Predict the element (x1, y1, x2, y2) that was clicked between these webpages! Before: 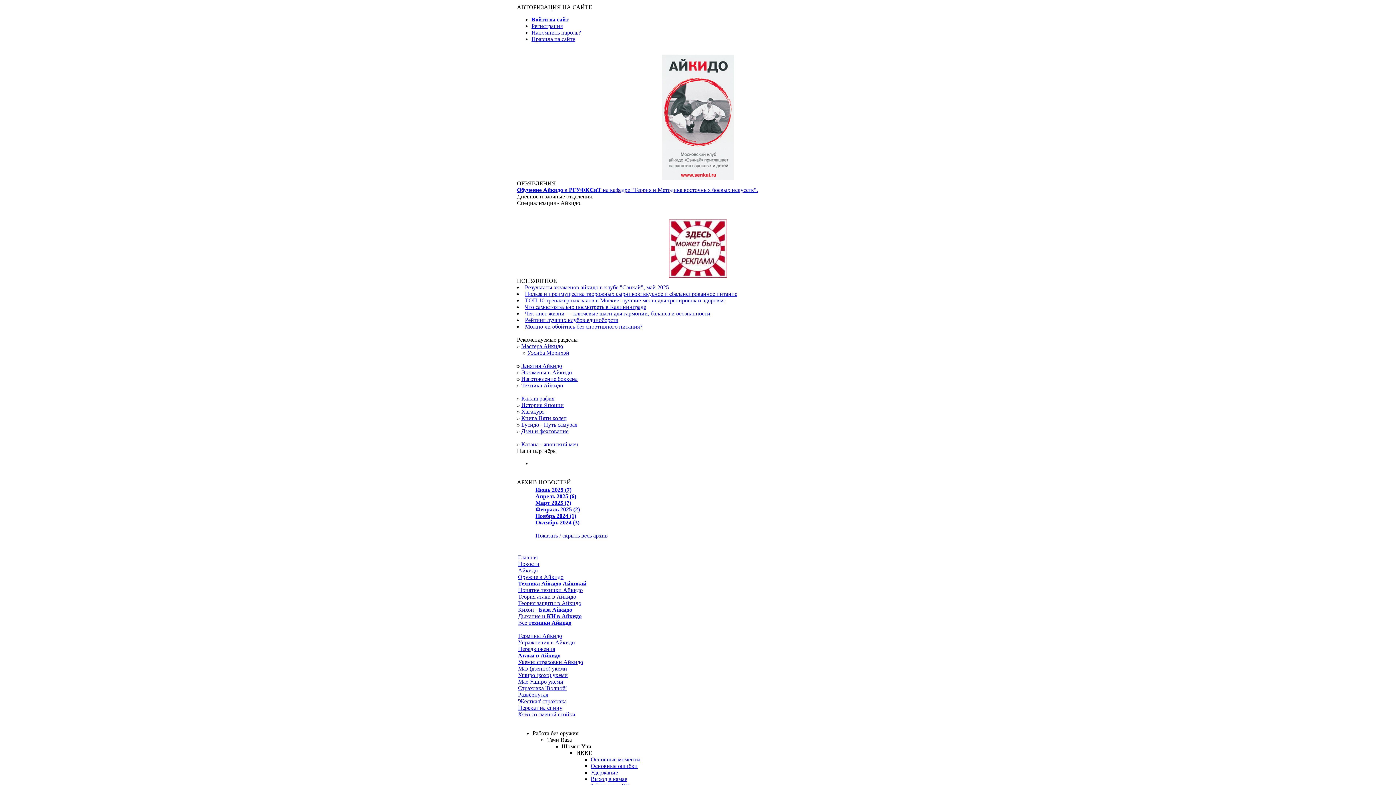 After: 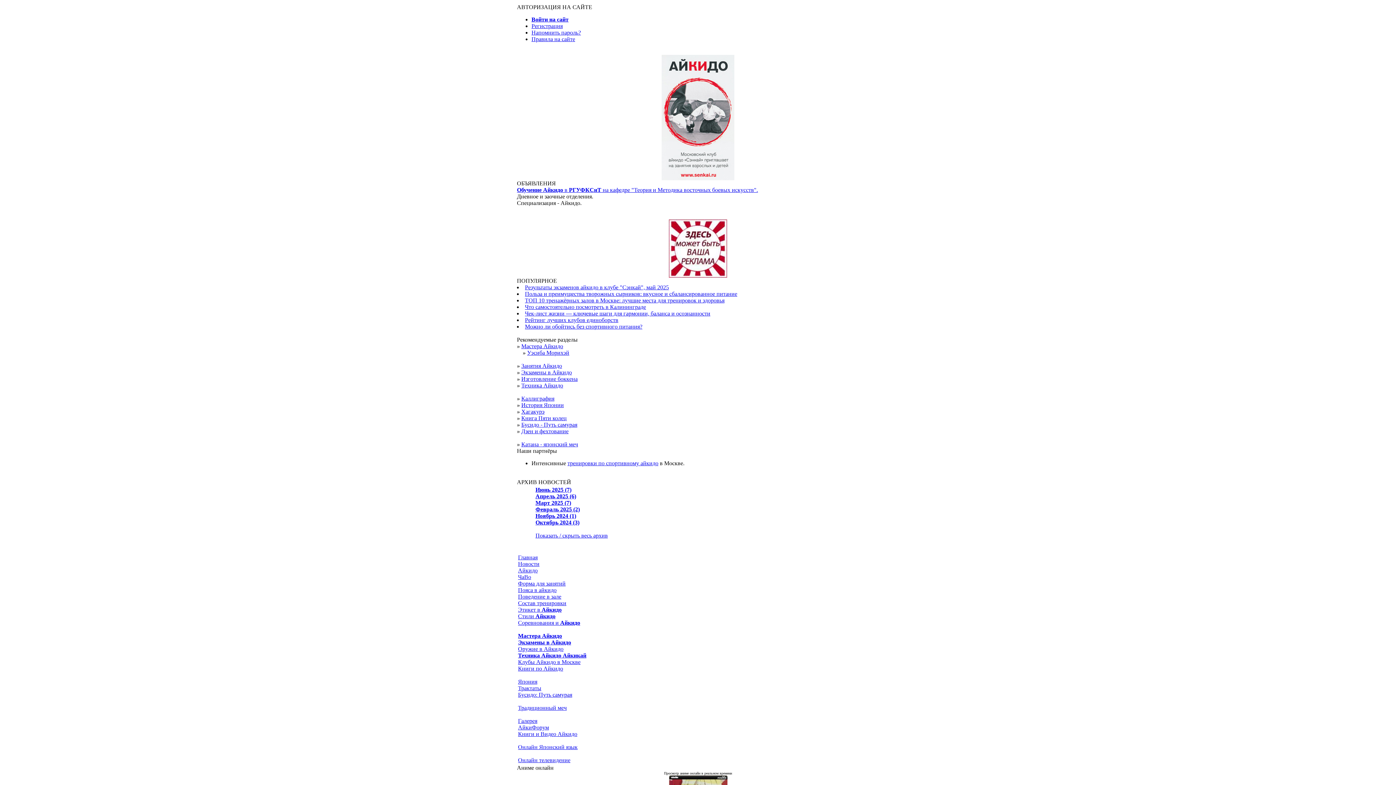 Action: label: Айкидо bbox: (518, 567, 537, 573)